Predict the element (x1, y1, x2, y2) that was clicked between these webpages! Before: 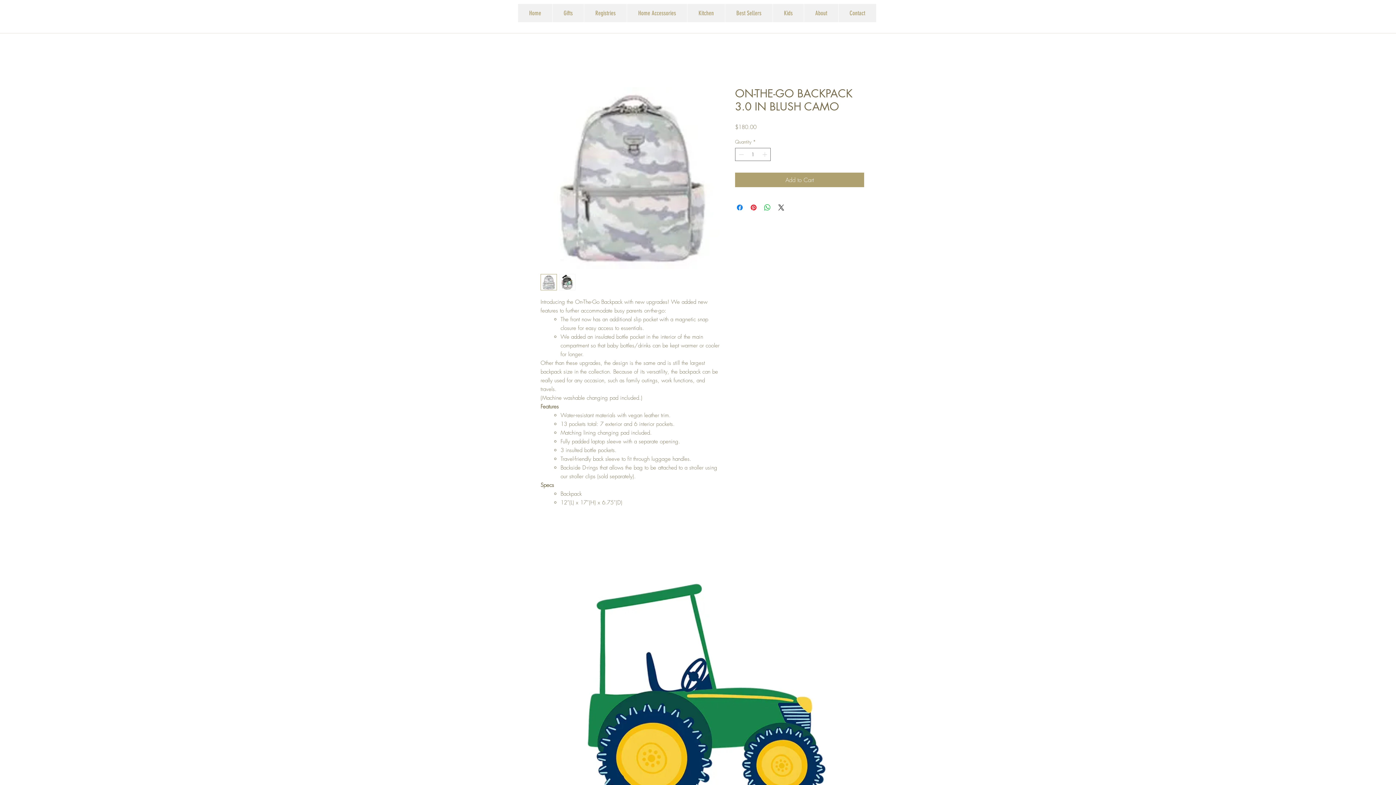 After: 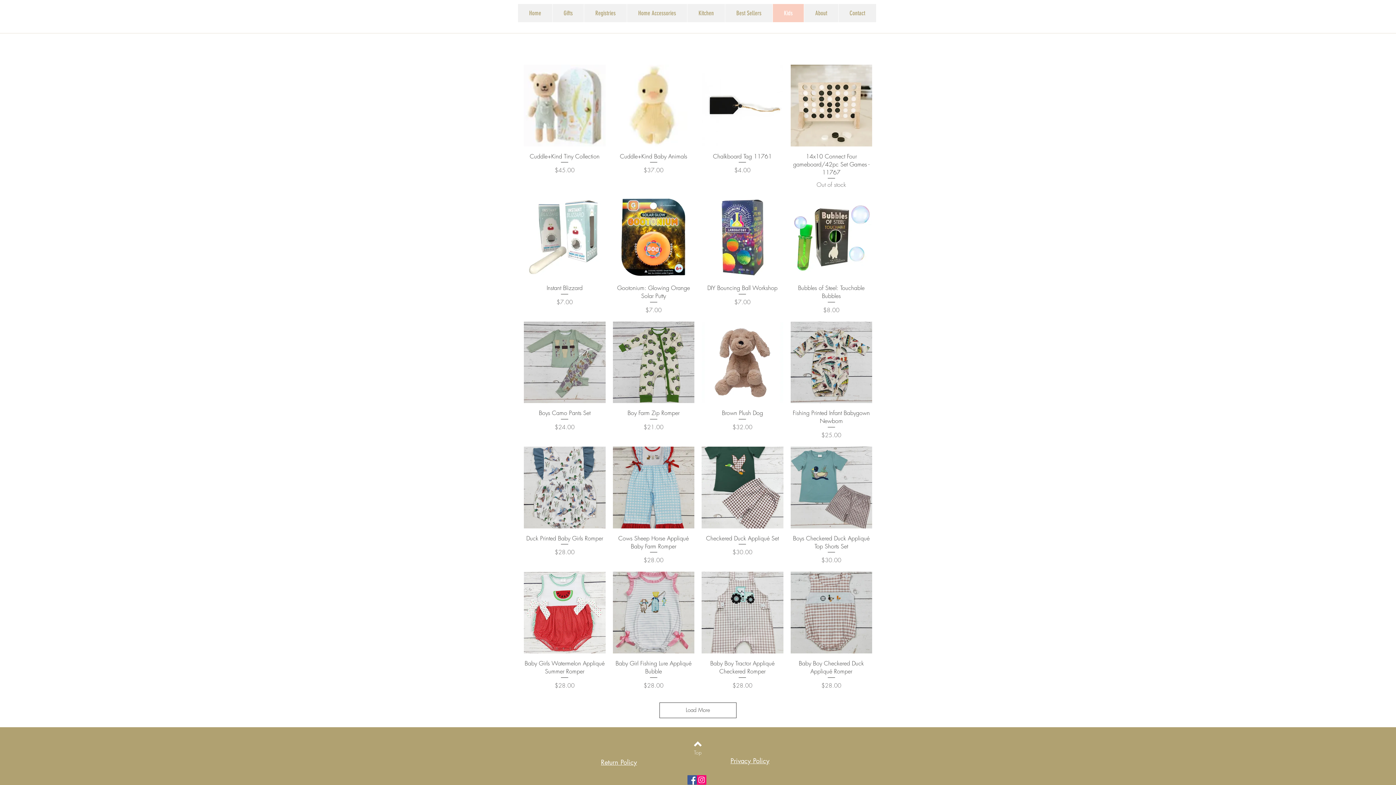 Action: label: Kids bbox: (772, 4, 804, 22)